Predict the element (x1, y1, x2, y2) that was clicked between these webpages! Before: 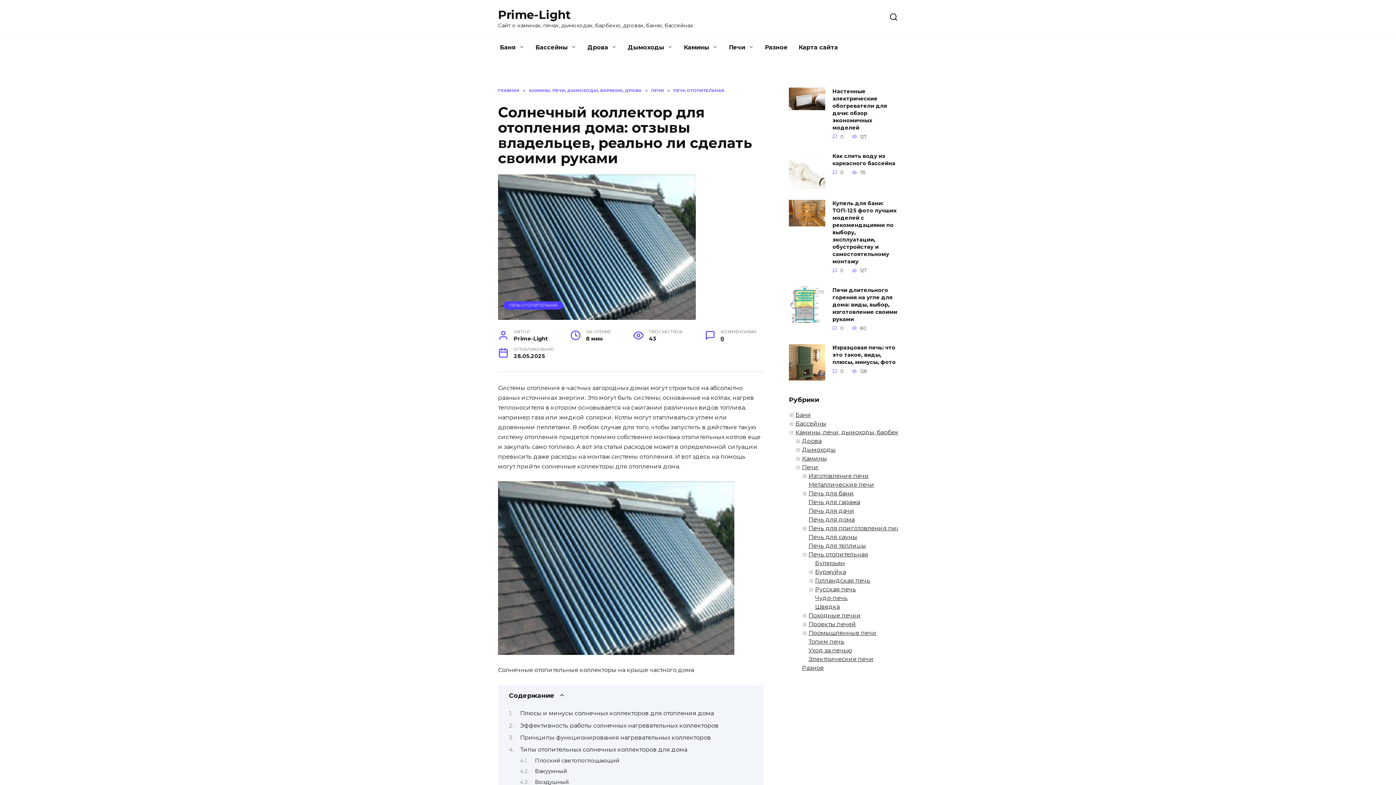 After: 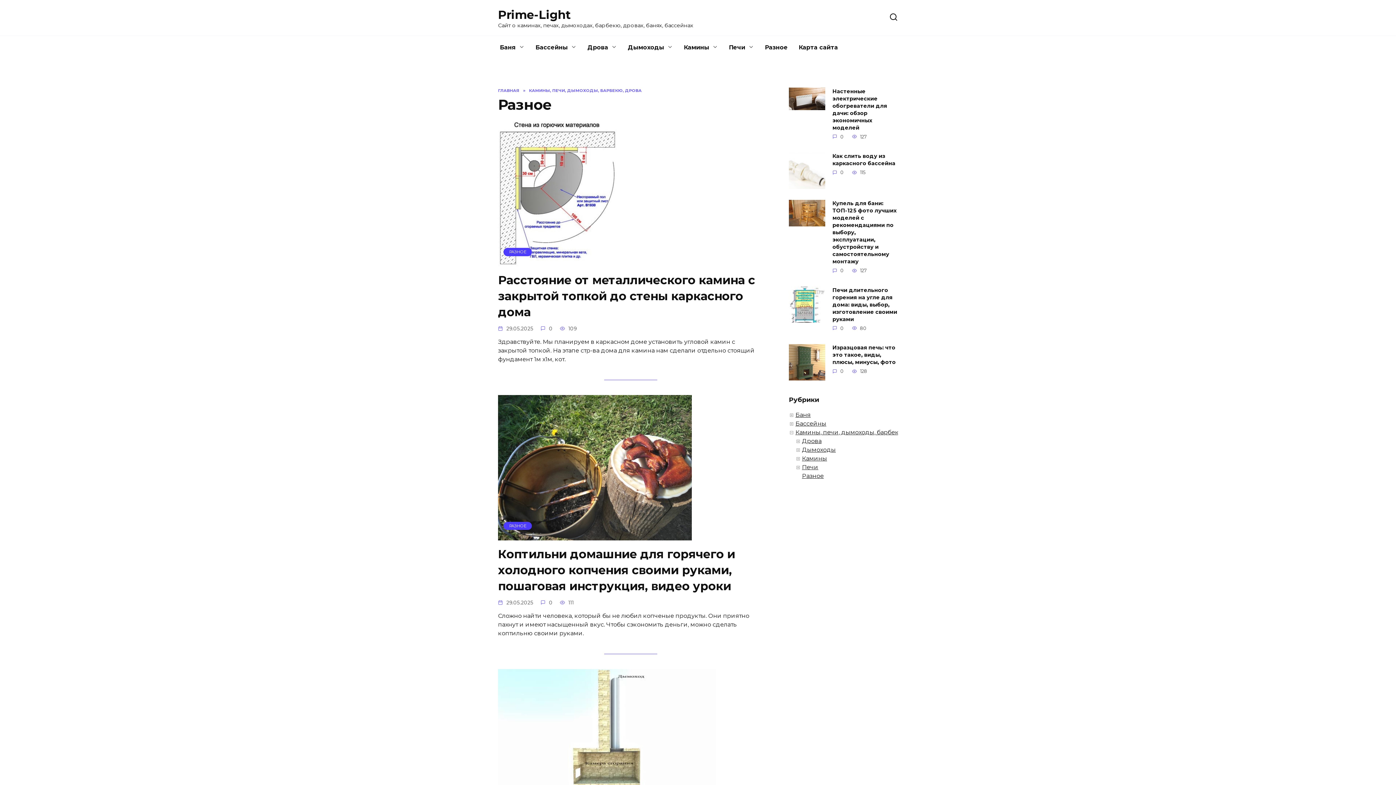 Action: label: Разное bbox: (759, 36, 793, 59)